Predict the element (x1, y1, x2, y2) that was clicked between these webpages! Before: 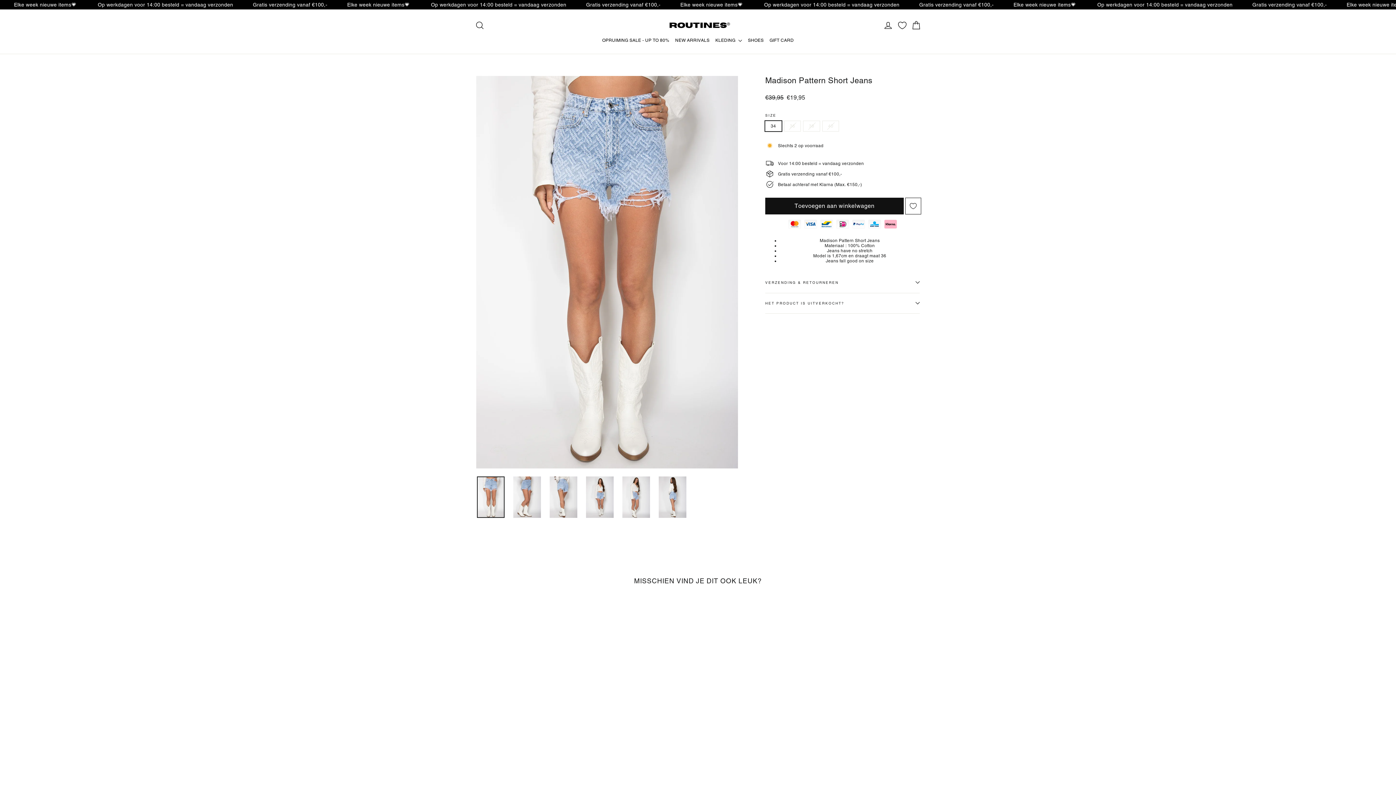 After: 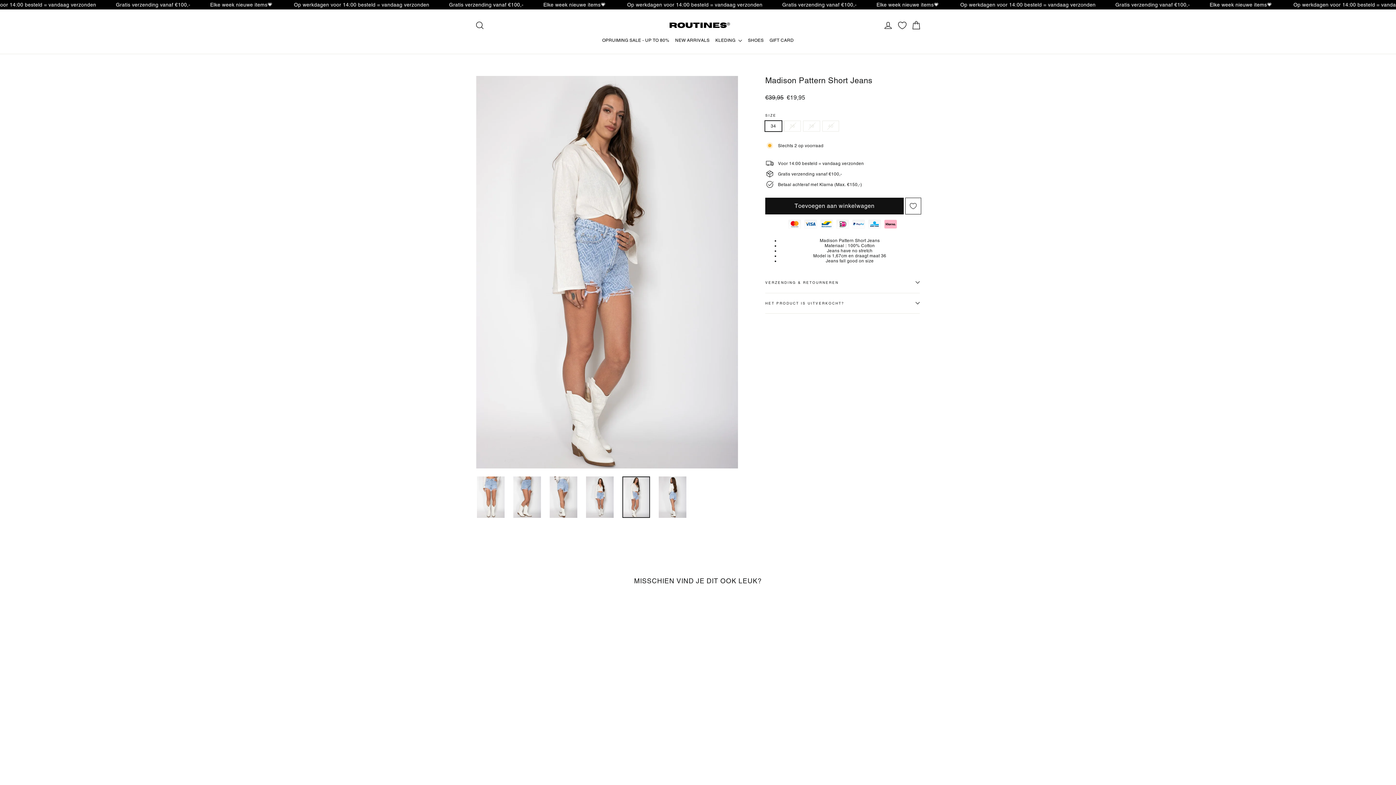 Action: bbox: (622, 476, 650, 518)